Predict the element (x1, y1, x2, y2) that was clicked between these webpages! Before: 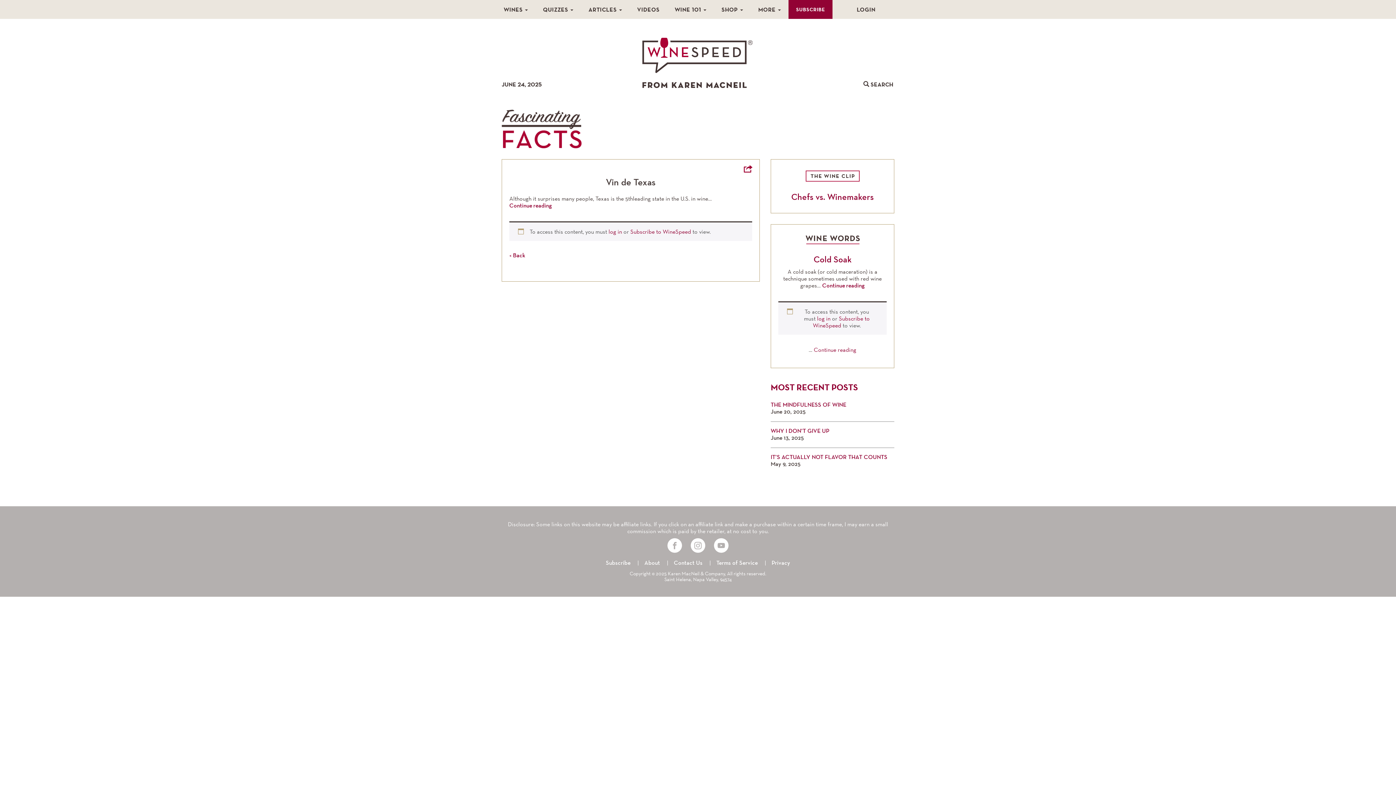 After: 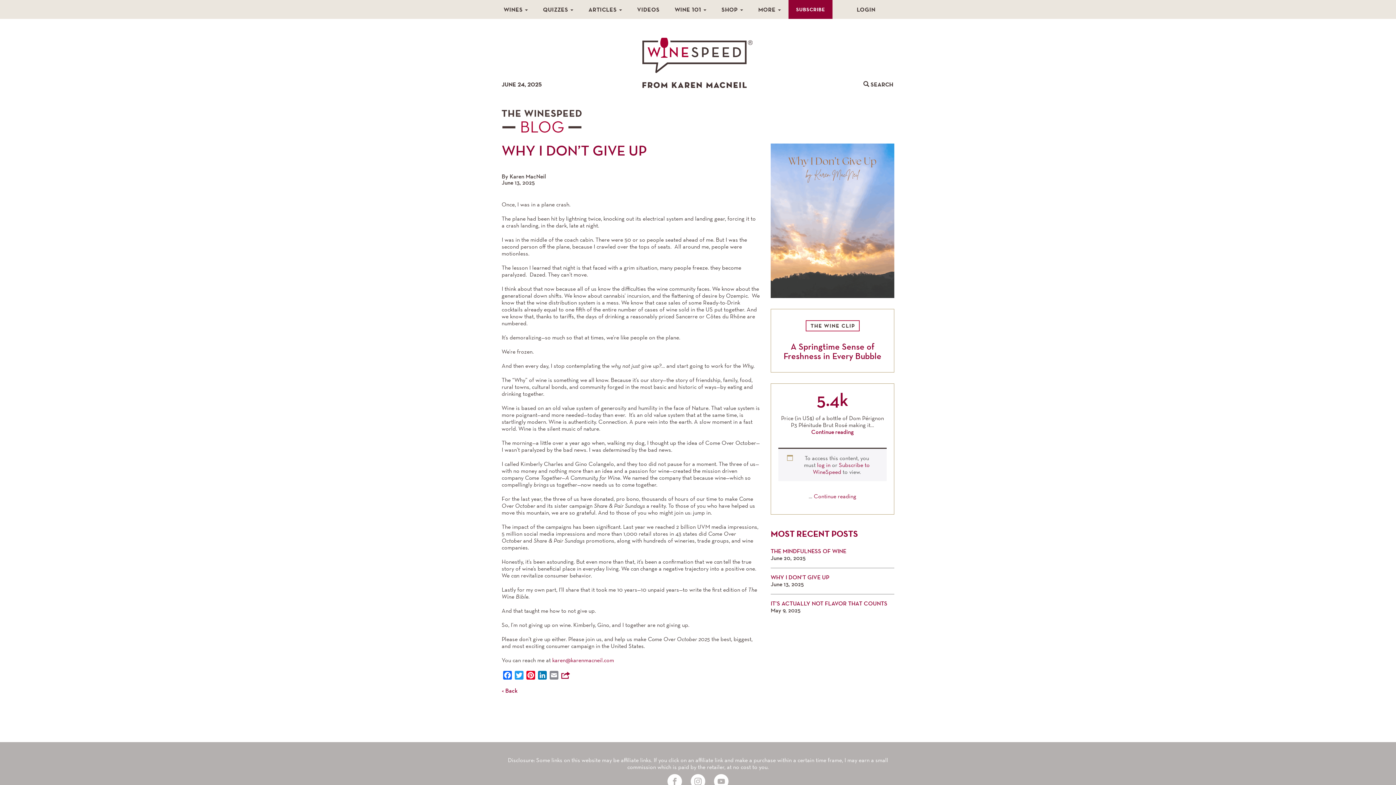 Action: label: WHY I DON’T GIVE UP bbox: (770, 428, 829, 434)